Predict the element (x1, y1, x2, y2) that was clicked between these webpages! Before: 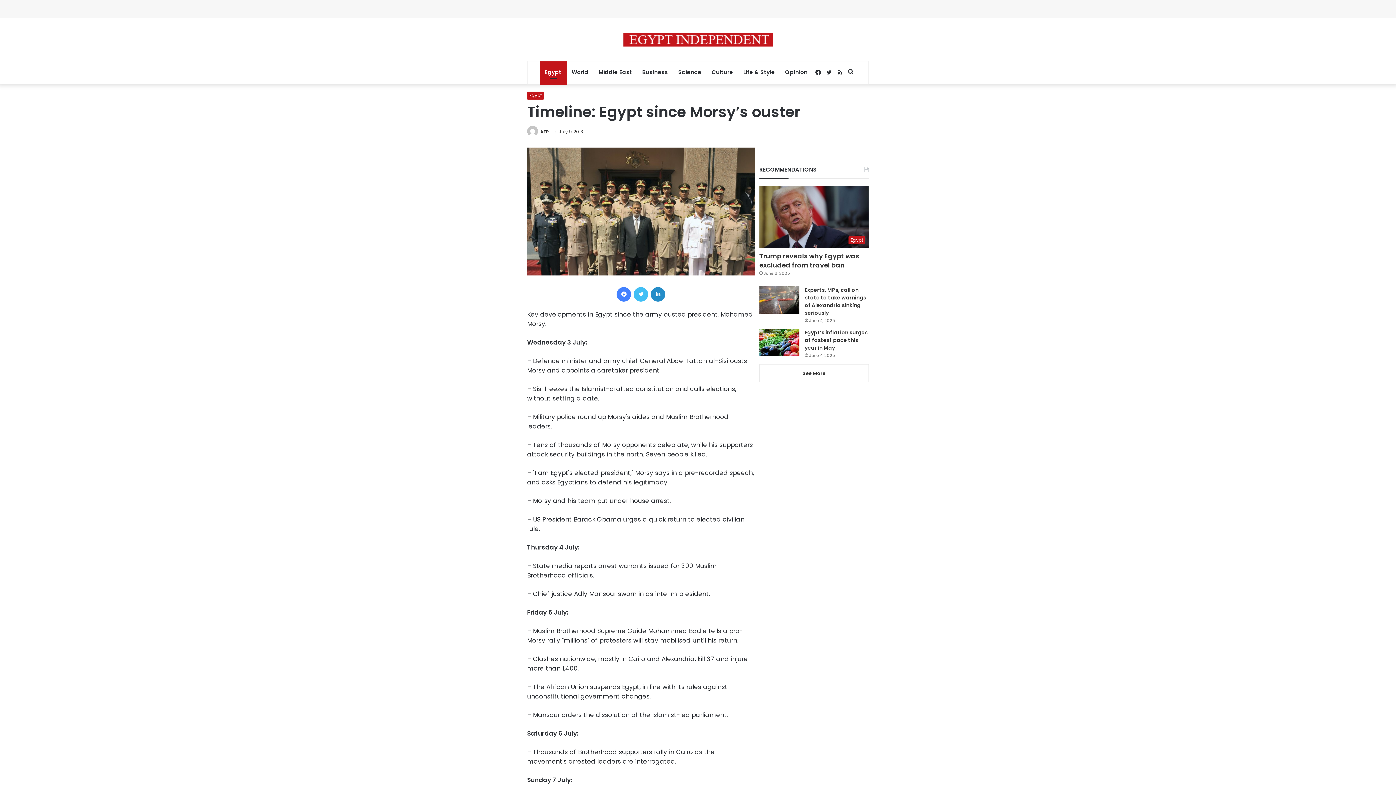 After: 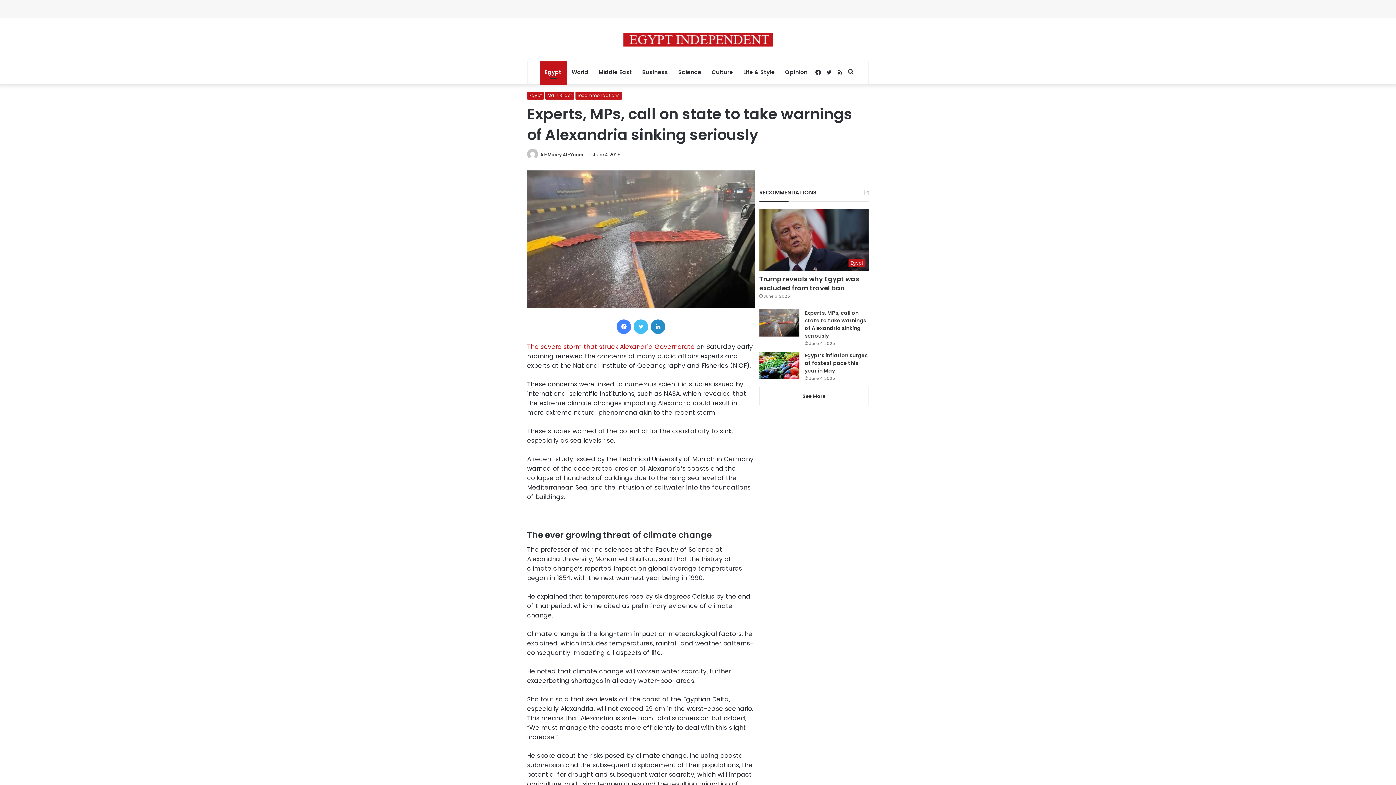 Action: label: Experts, MPs, call on state to take warnings of Alexandria sinking seriously bbox: (804, 286, 866, 316)